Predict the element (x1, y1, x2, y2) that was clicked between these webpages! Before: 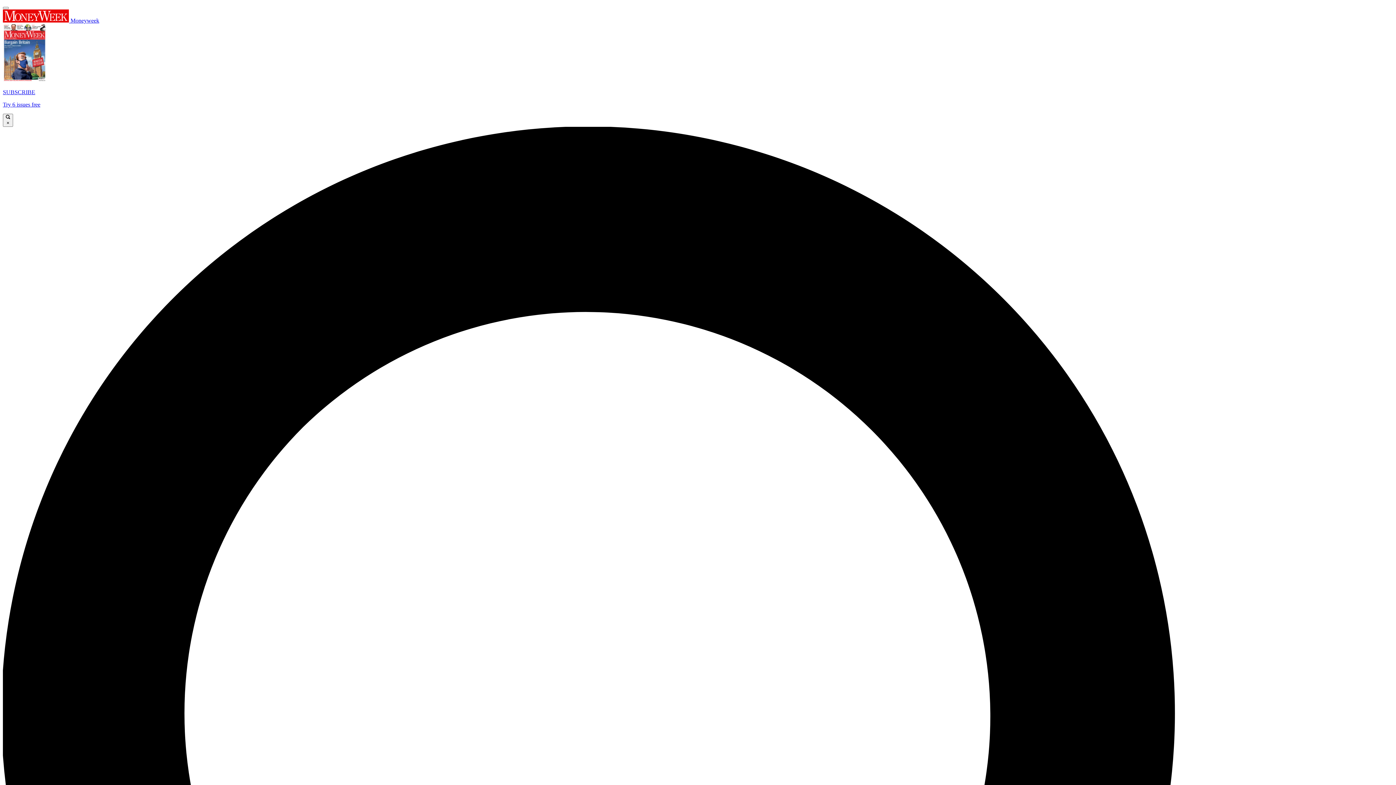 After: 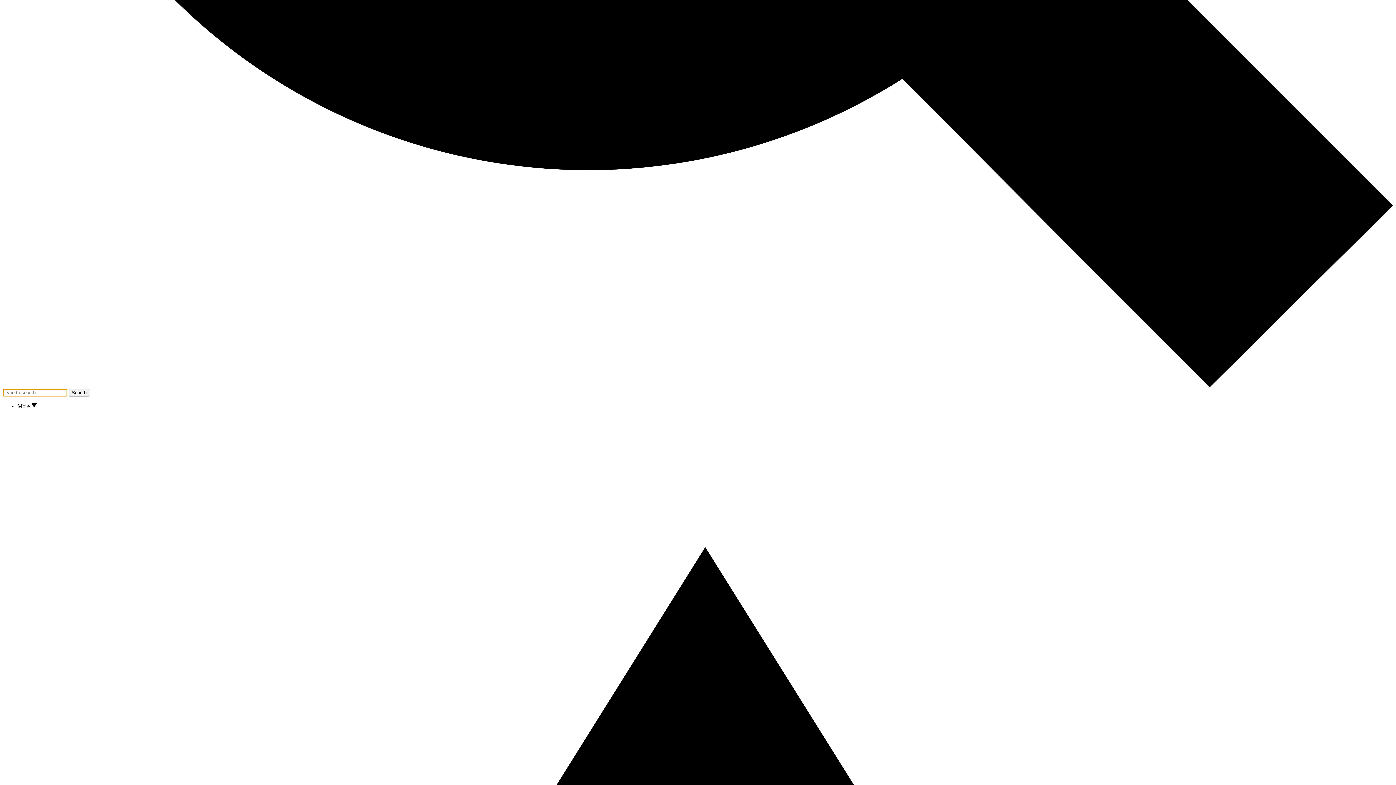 Action: bbox: (2, 113, 13, 126) label:  ×